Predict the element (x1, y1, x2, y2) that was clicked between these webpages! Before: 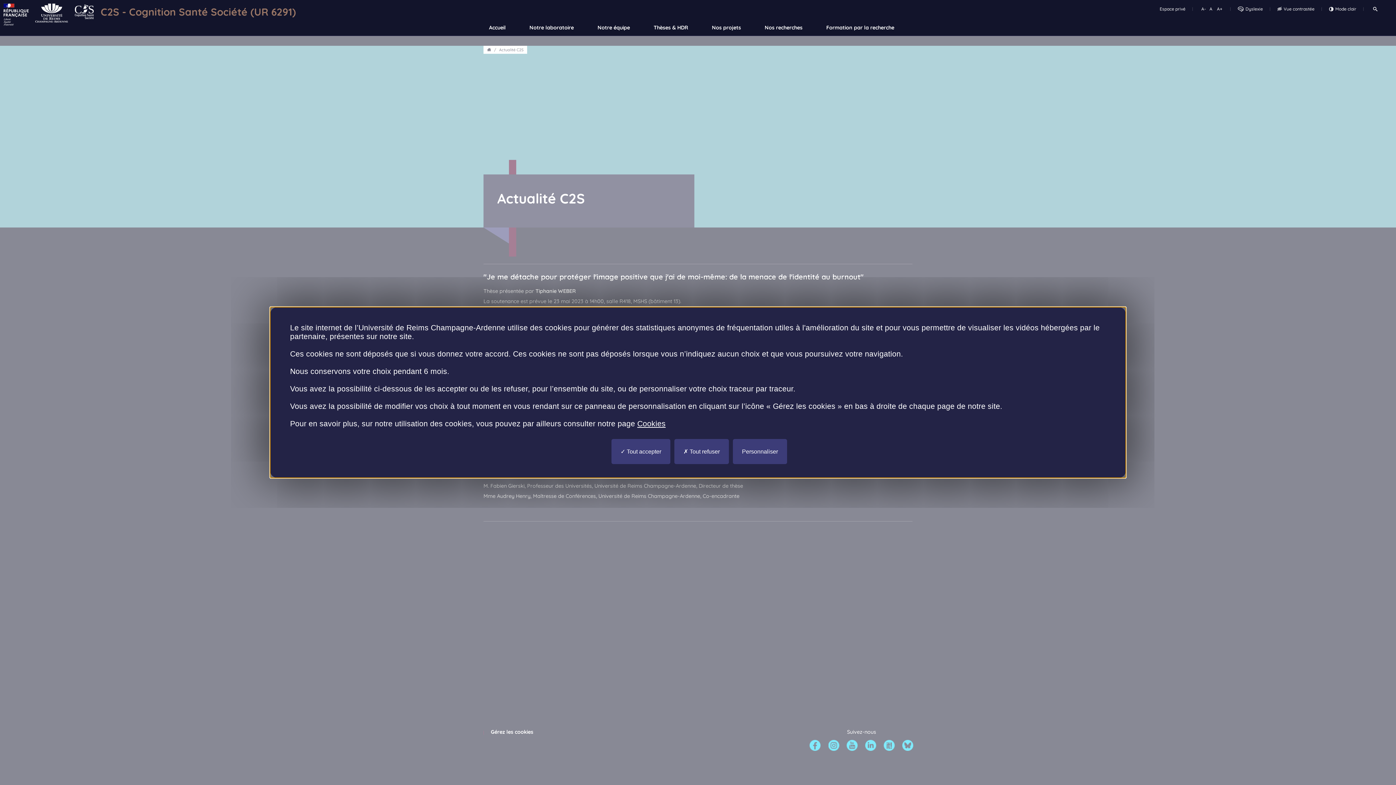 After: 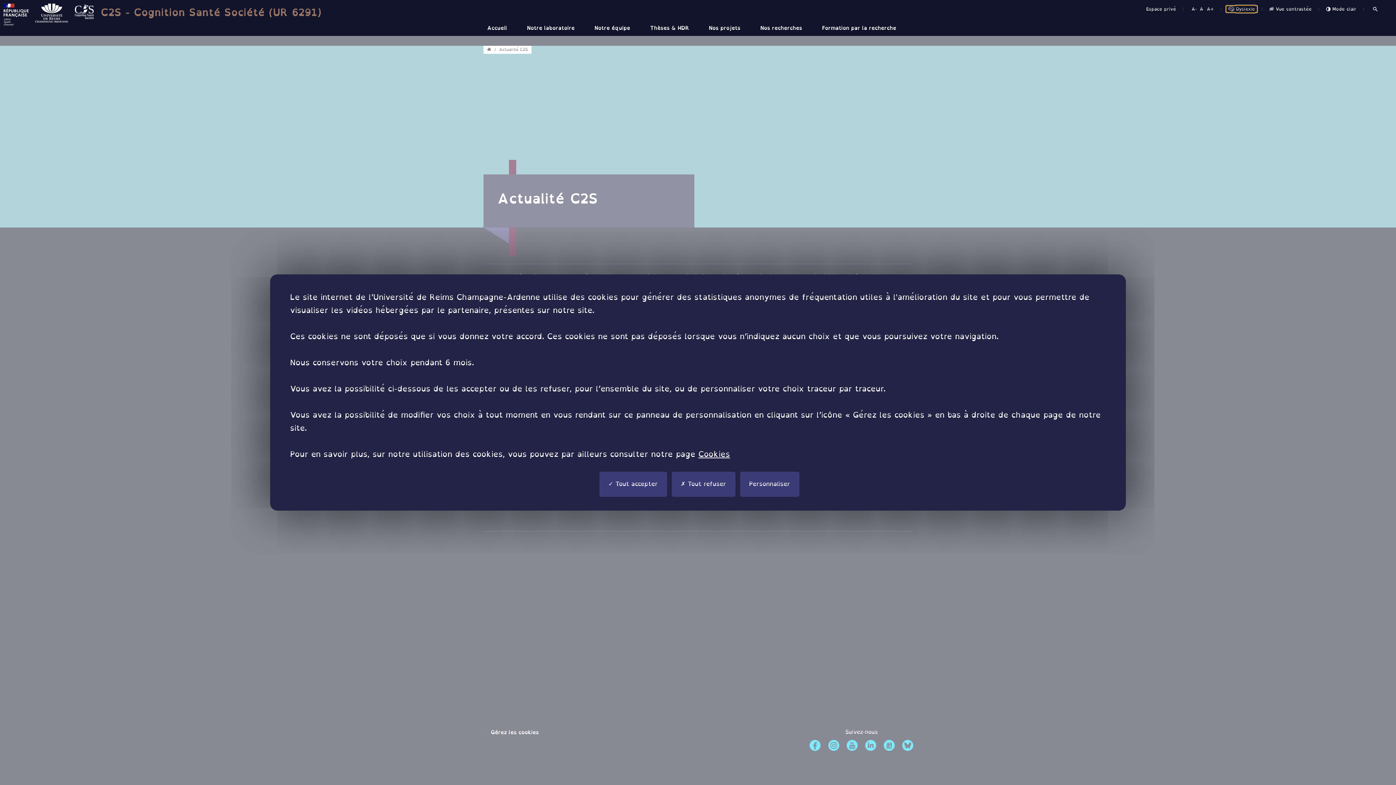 Action: bbox: (1235, 5, 1265, 12) label: Dyslexie